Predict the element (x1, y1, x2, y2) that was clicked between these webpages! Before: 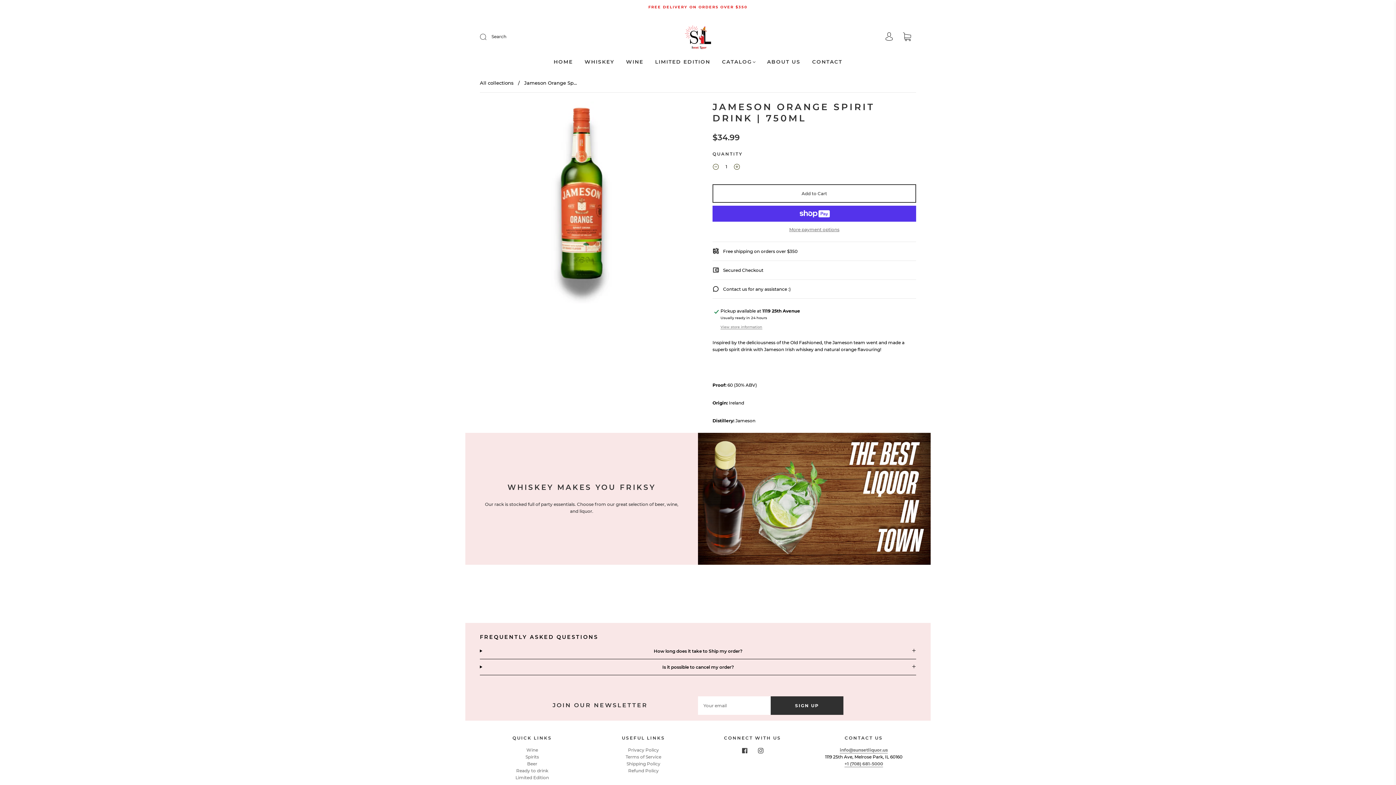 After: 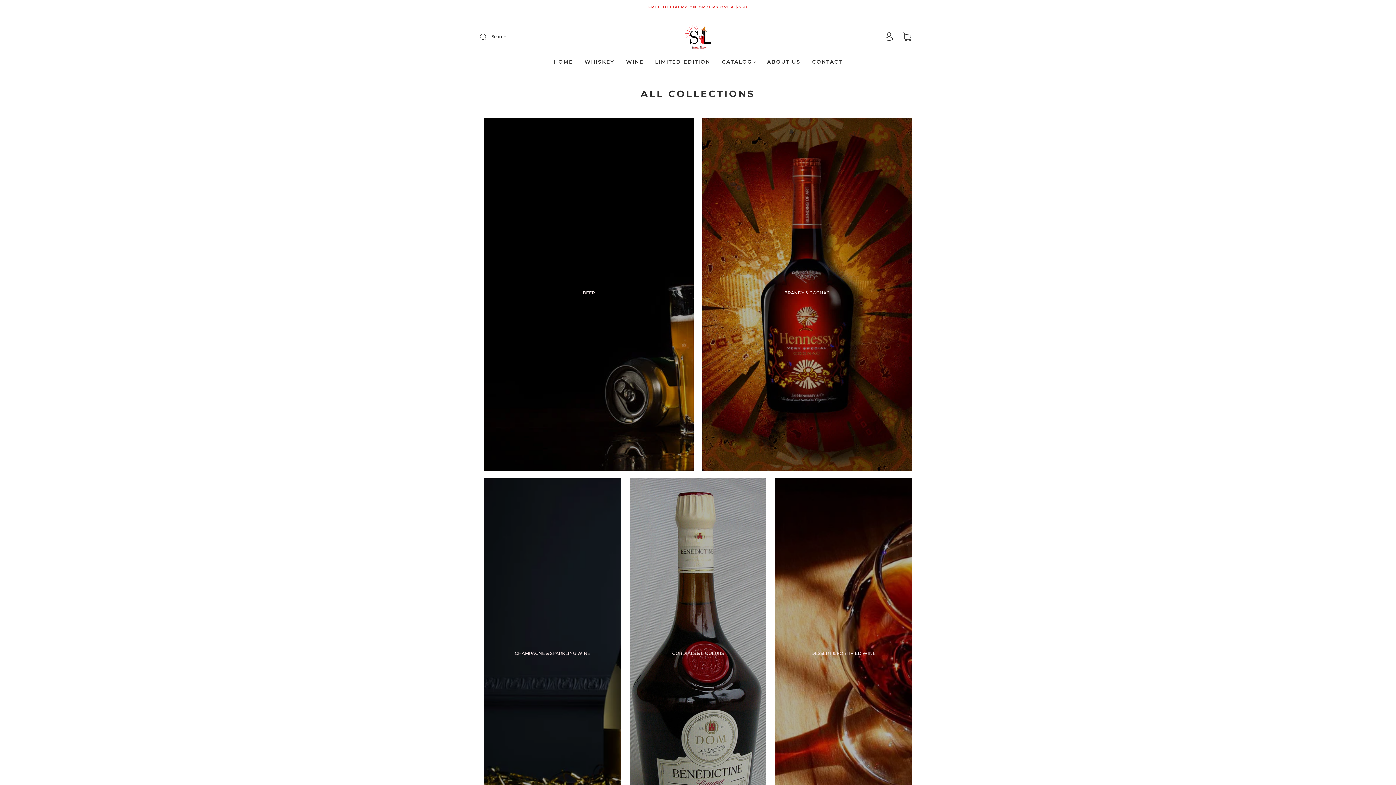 Action: label: All collections bbox: (480, 80, 513, 85)